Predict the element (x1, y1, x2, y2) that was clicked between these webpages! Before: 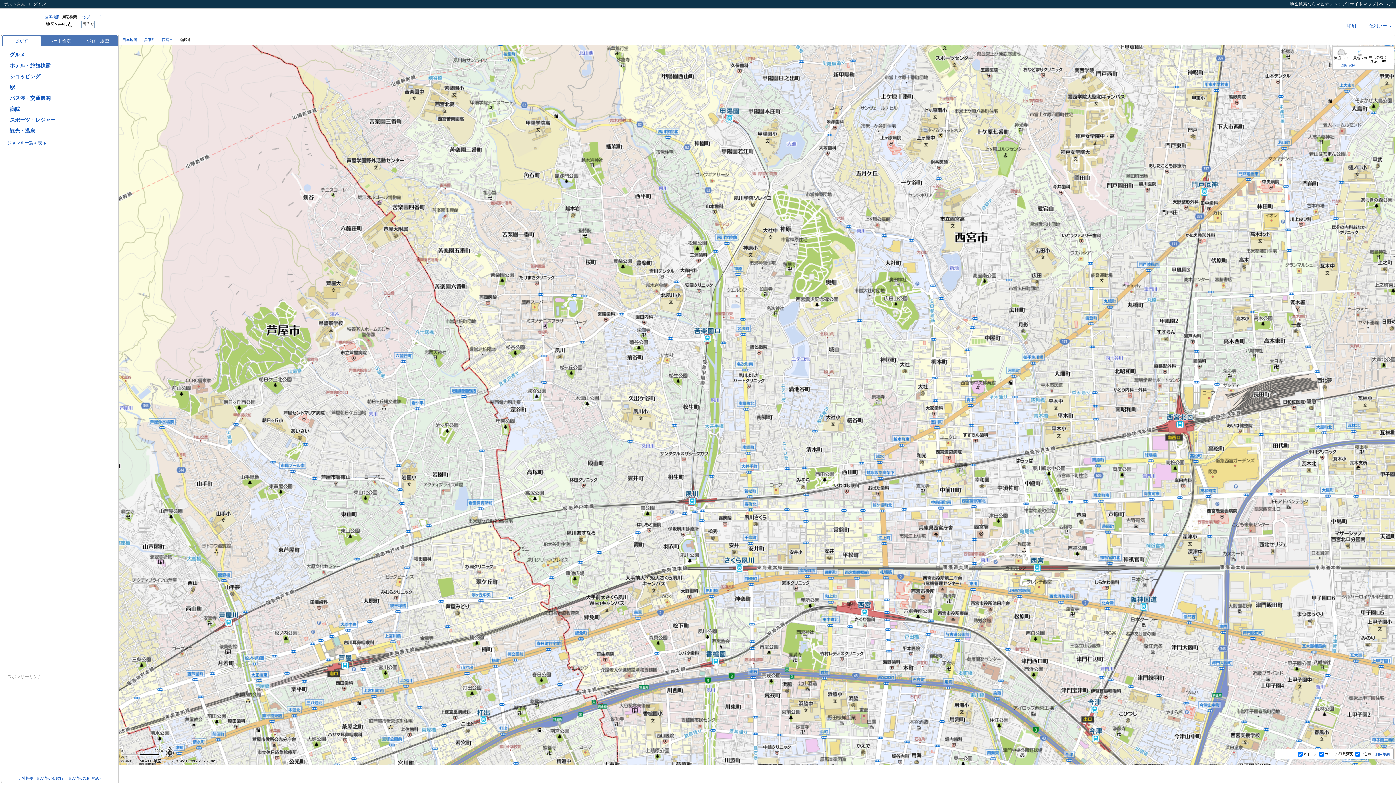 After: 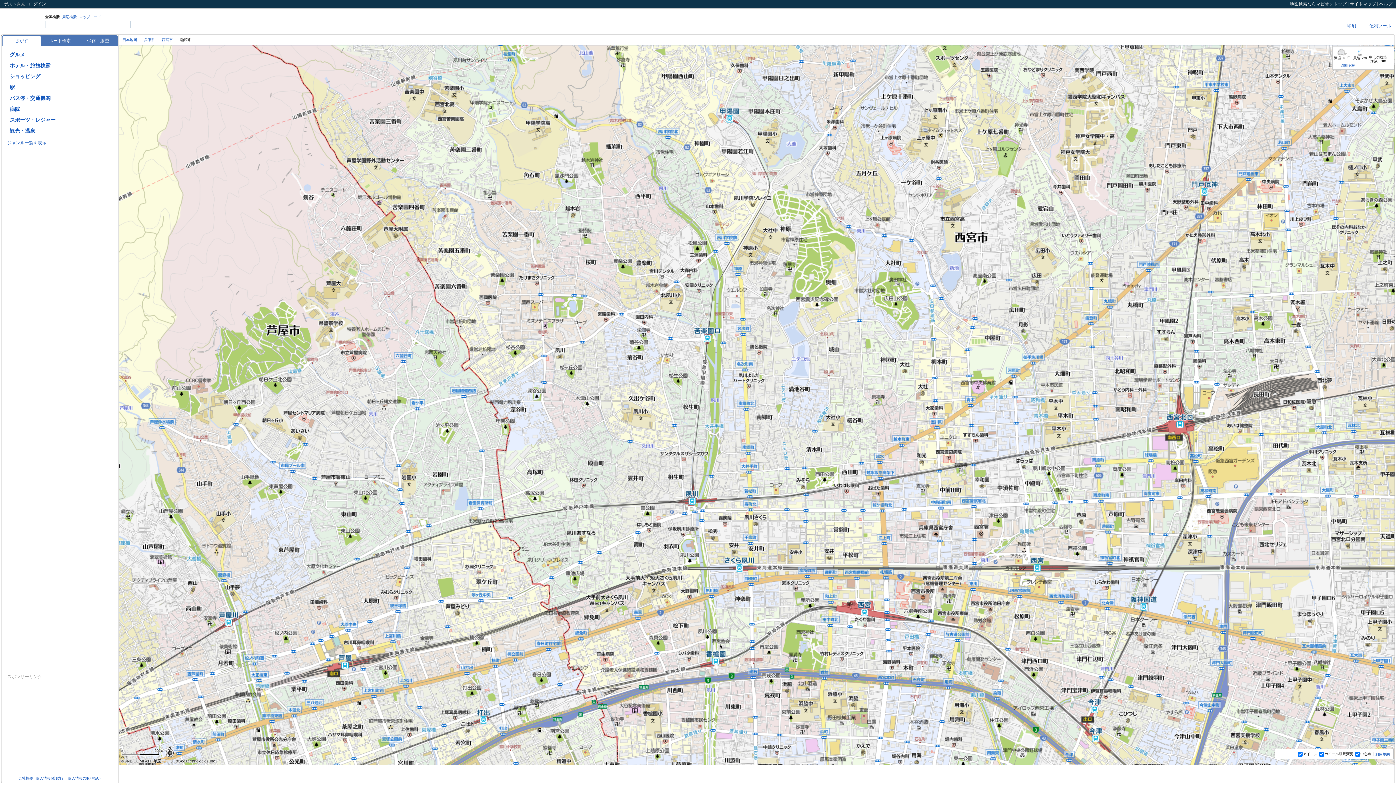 Action: label: 全国検索 bbox: (45, 14, 59, 18)